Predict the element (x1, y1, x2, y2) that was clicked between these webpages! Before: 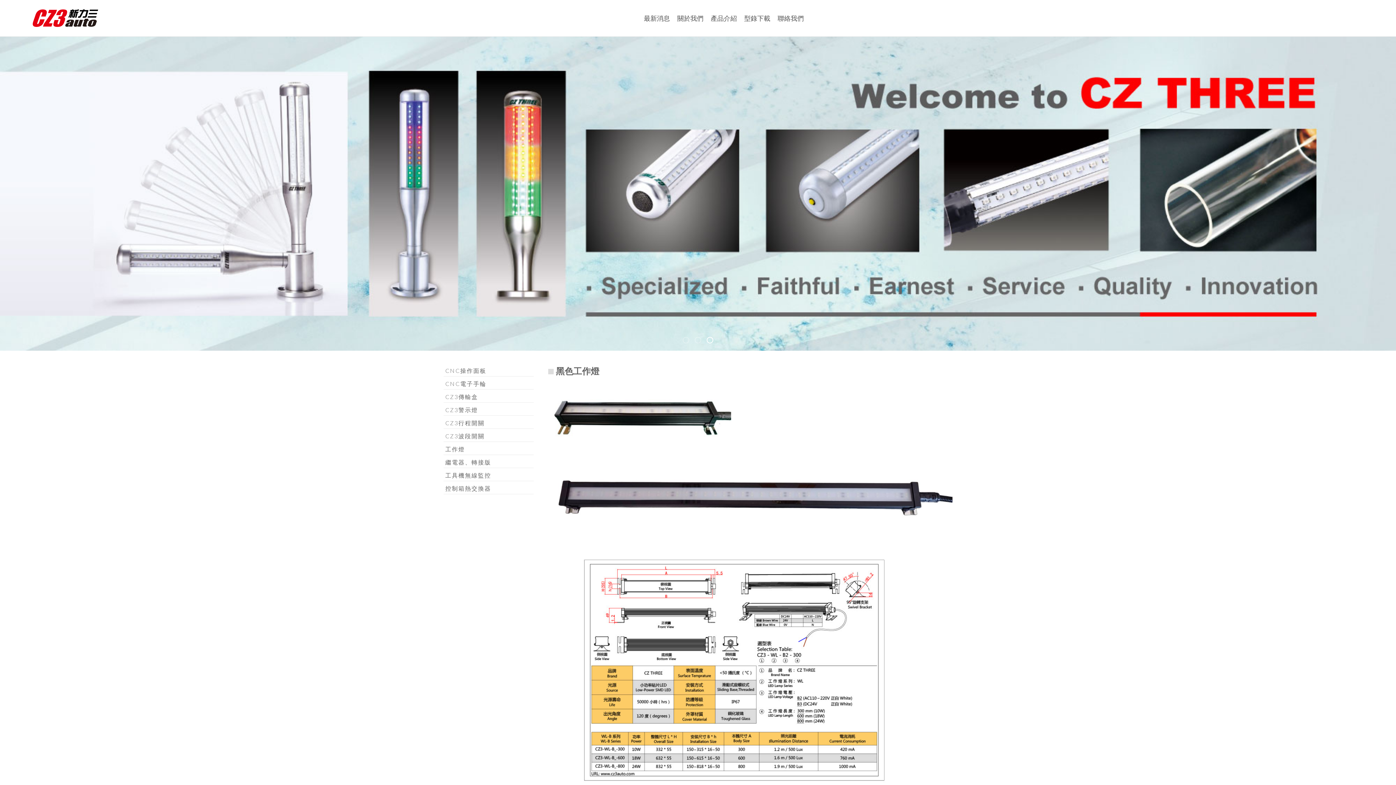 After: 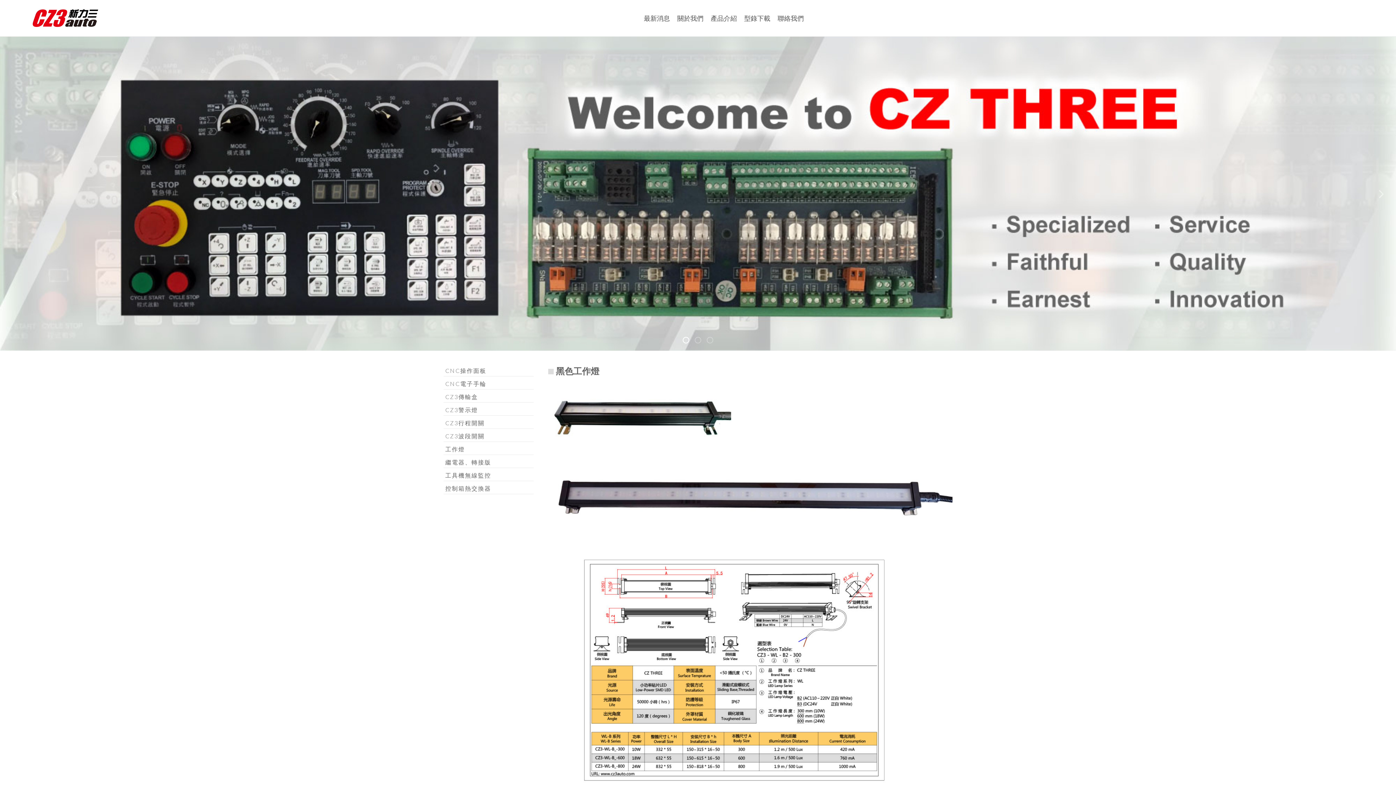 Action: bbox: (682, 337, 689, 343) label: b01